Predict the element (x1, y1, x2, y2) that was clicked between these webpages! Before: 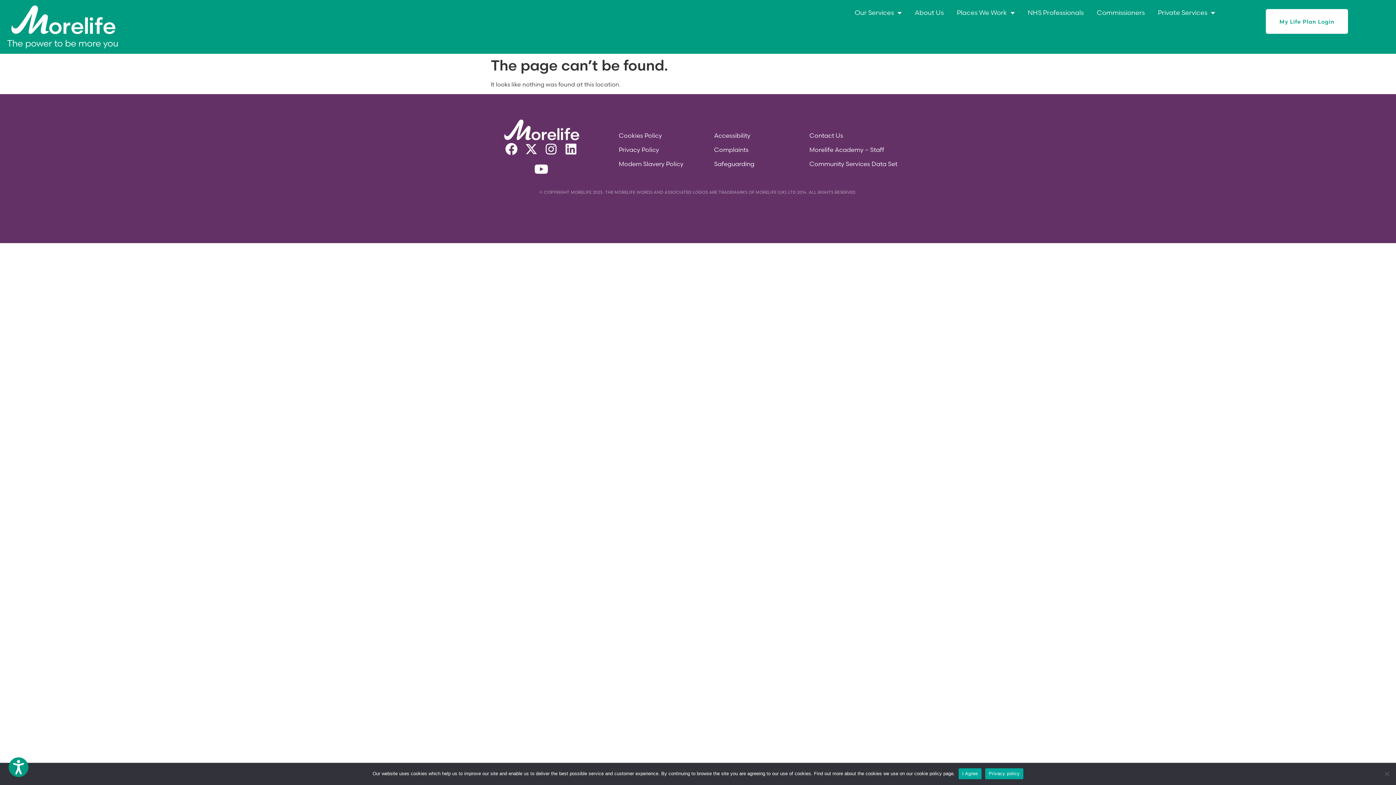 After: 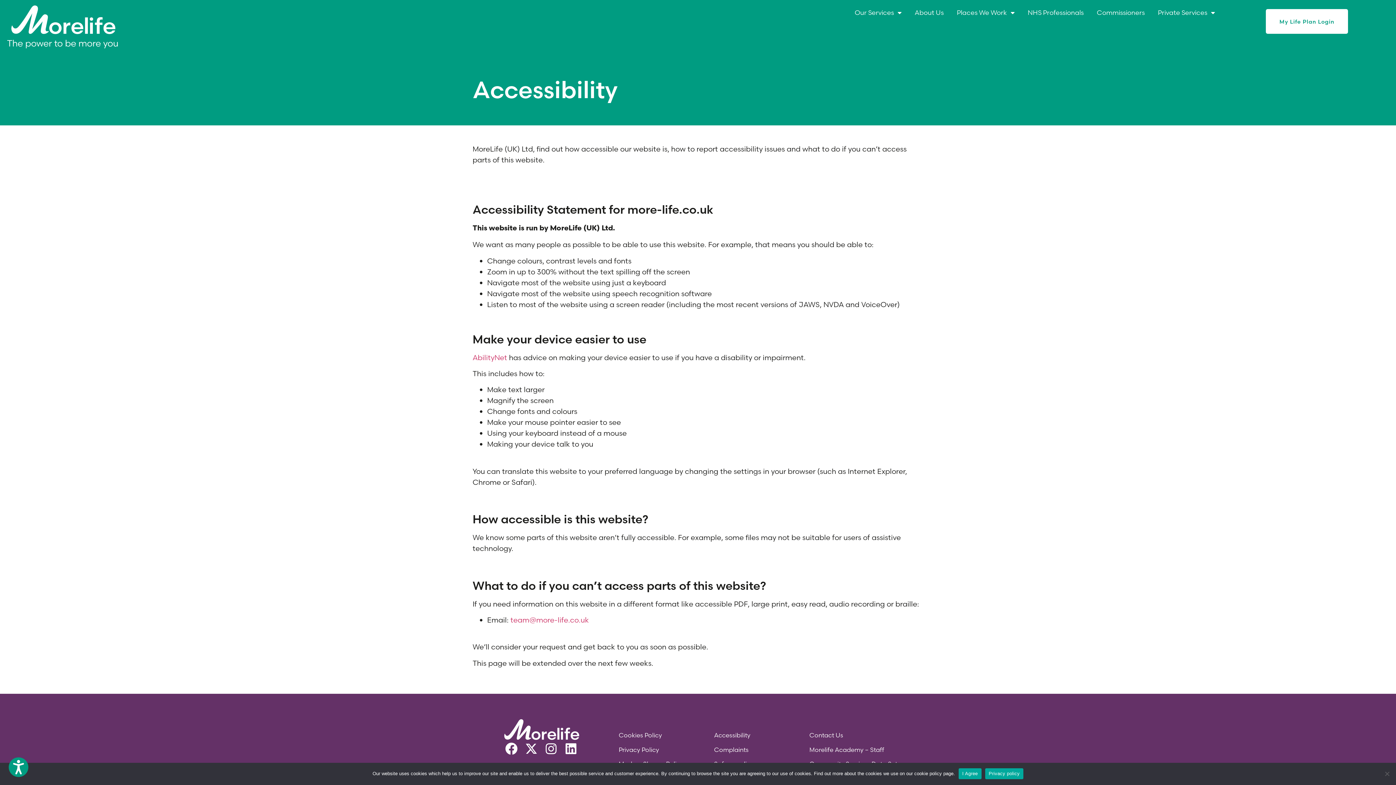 Action: bbox: (714, 131, 750, 139) label: Accessibility